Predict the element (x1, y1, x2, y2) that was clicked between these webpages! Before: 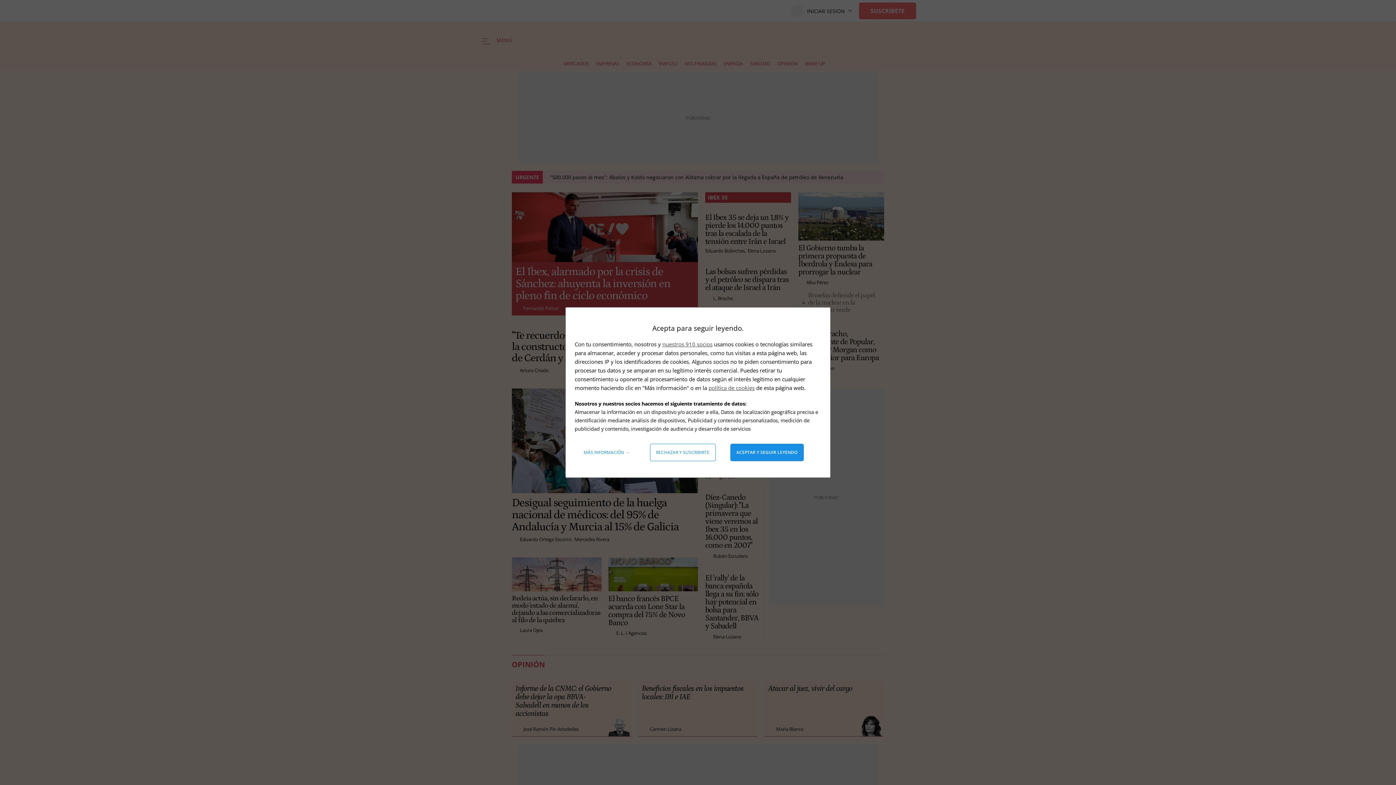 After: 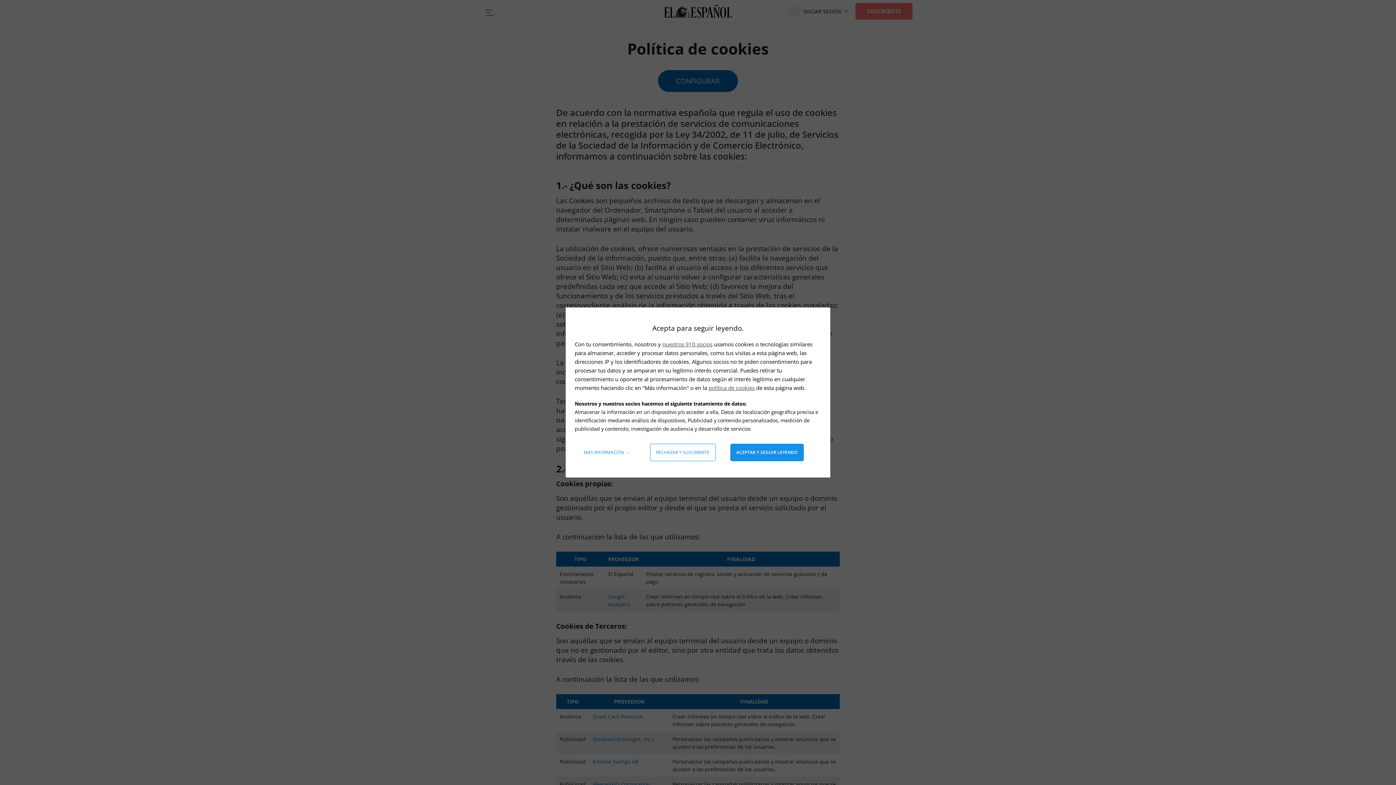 Action: label: política de cookies bbox: (708, 384, 754, 391)